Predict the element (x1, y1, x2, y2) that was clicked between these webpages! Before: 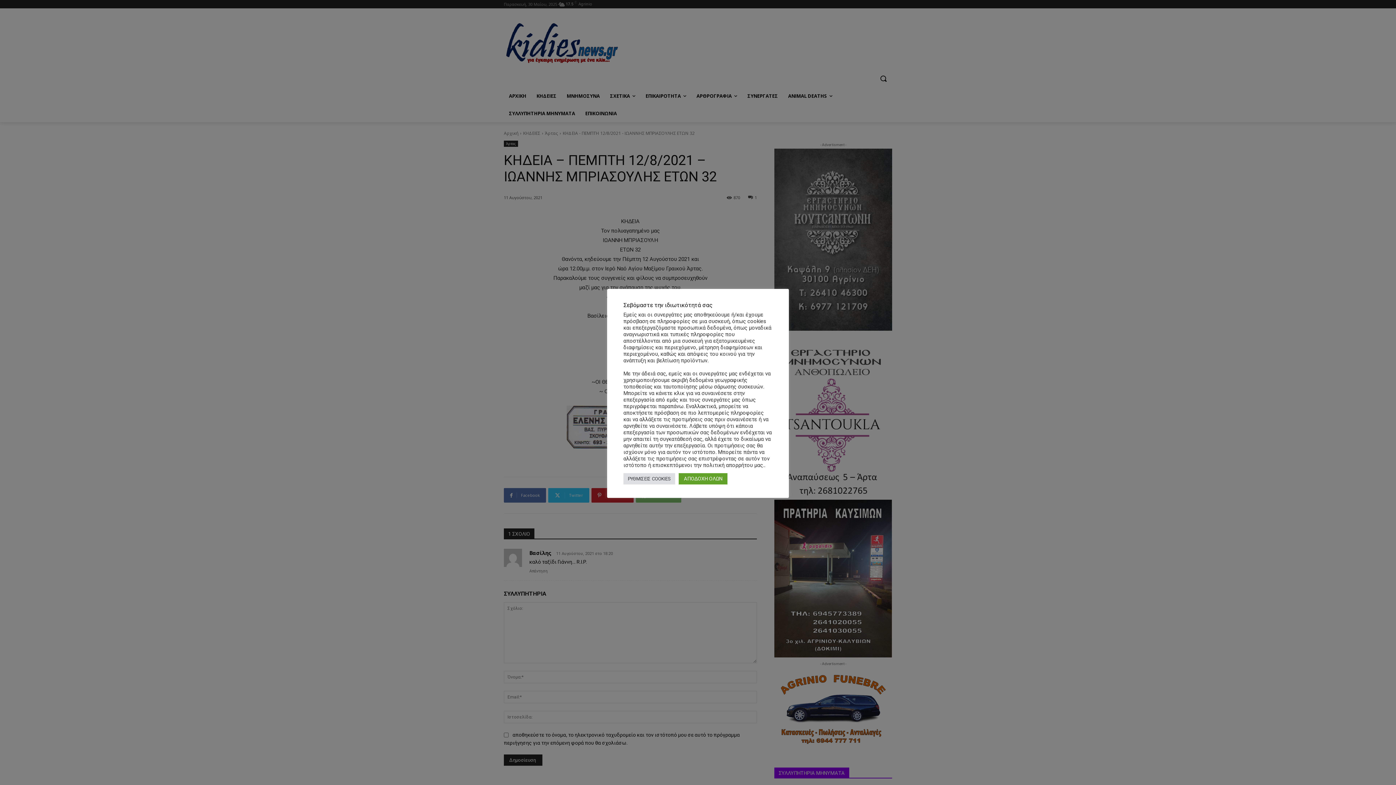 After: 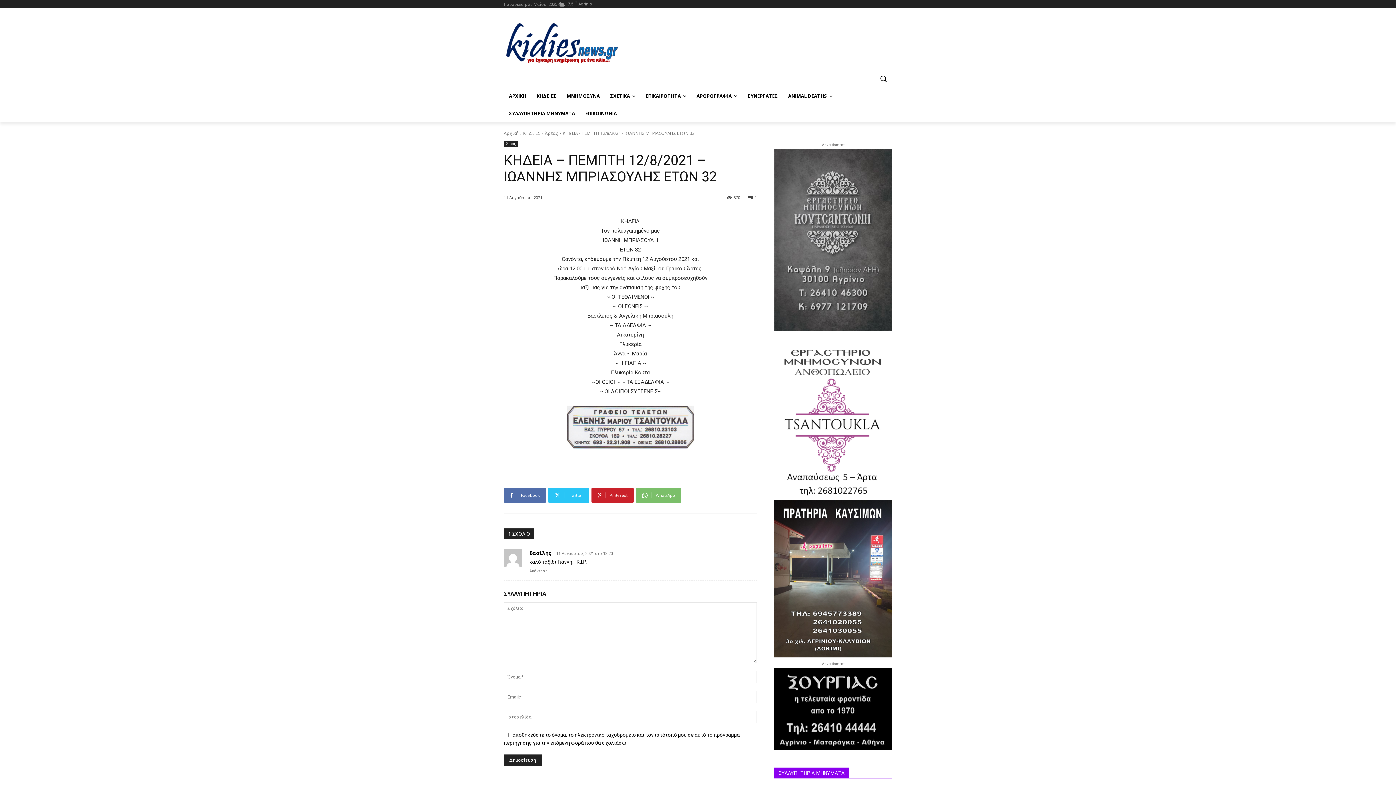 Action: bbox: (678, 473, 727, 484) label: ΑΠΟΔΟΧΗ ΟΛΩΝ